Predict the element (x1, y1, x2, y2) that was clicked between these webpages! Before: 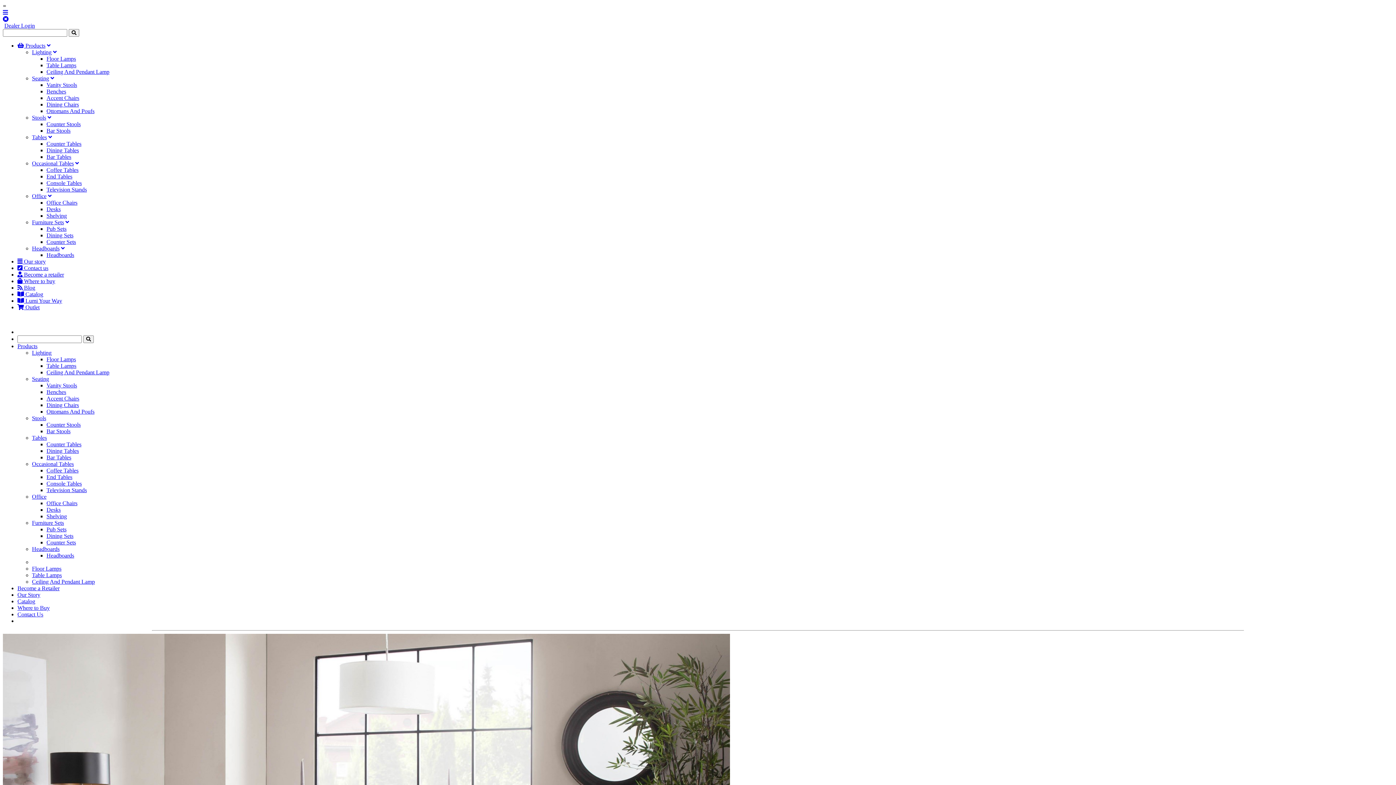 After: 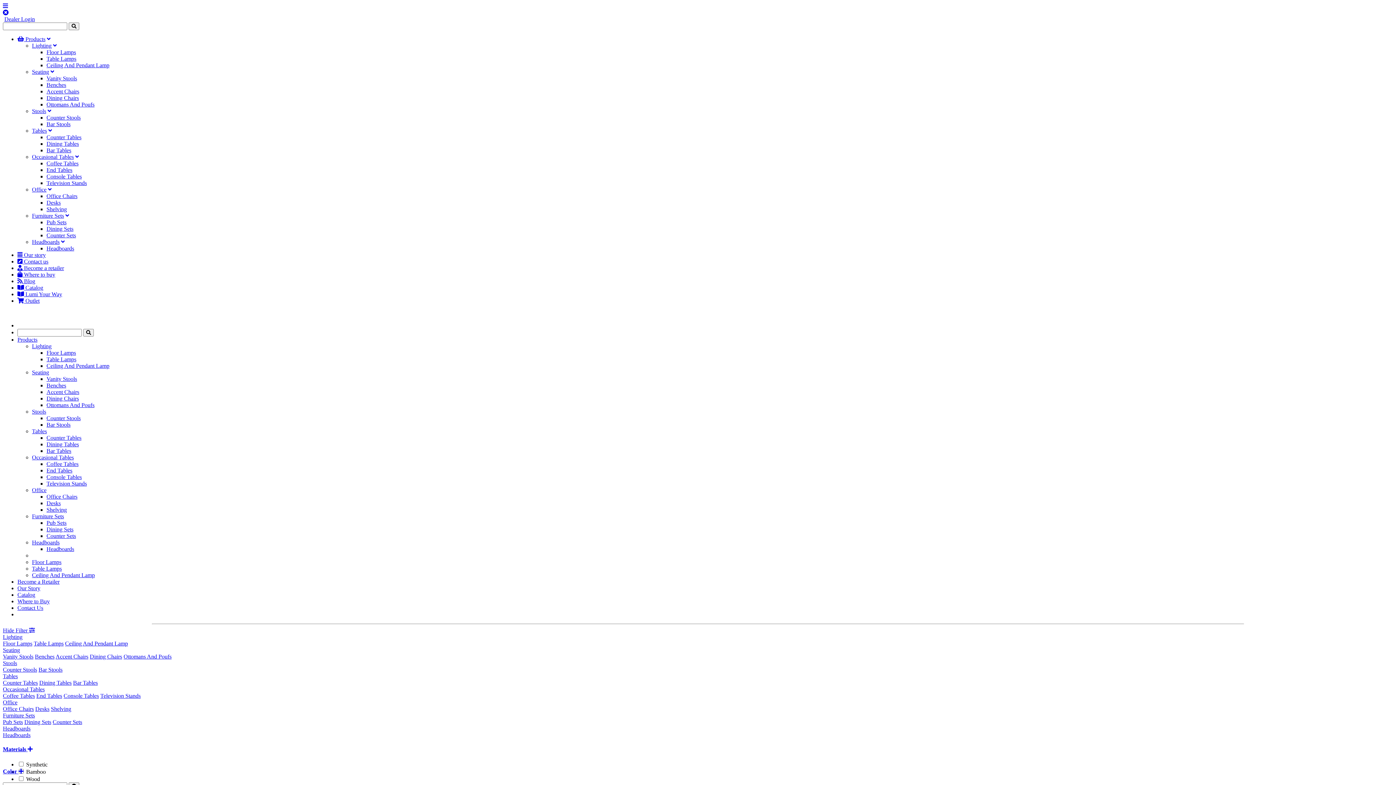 Action: bbox: (46, 448, 78, 454) label: Dining Tables